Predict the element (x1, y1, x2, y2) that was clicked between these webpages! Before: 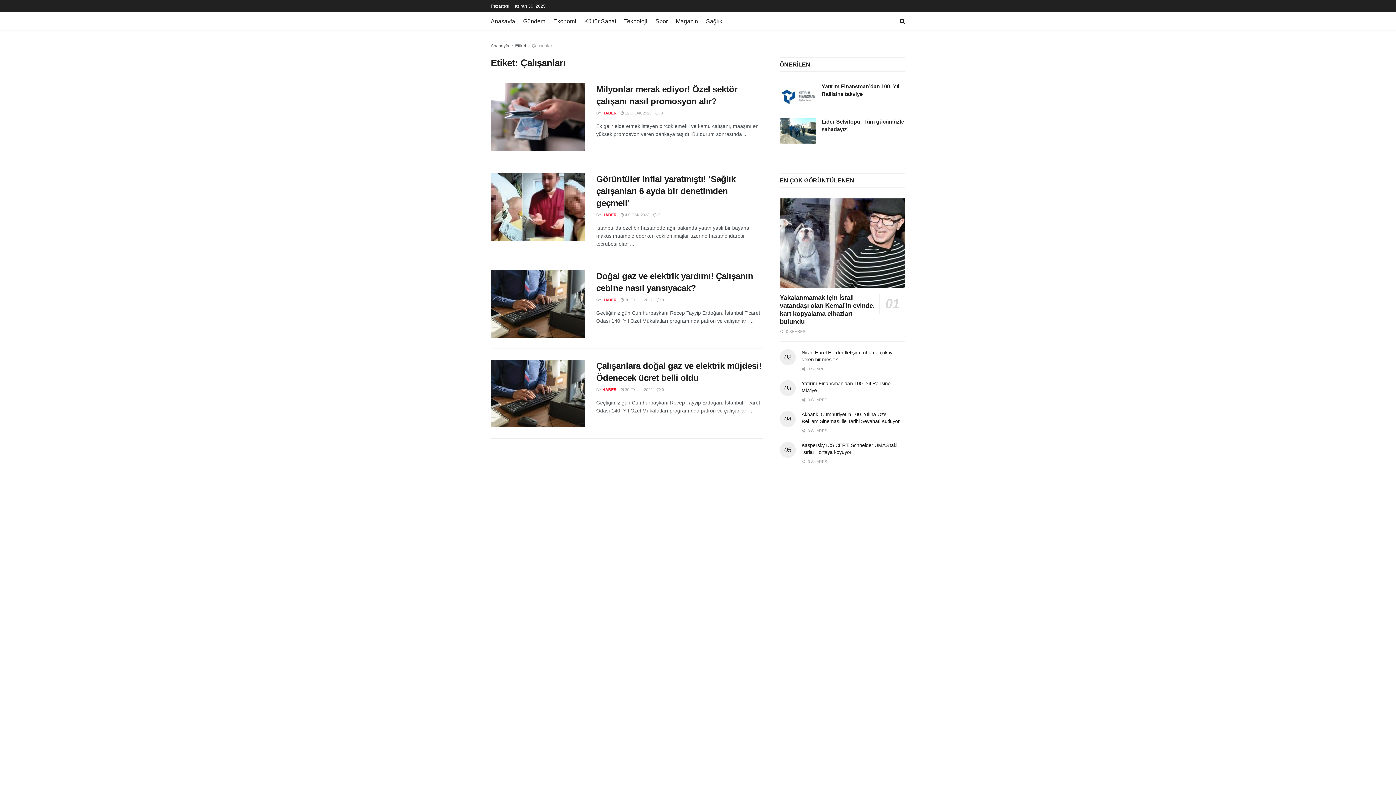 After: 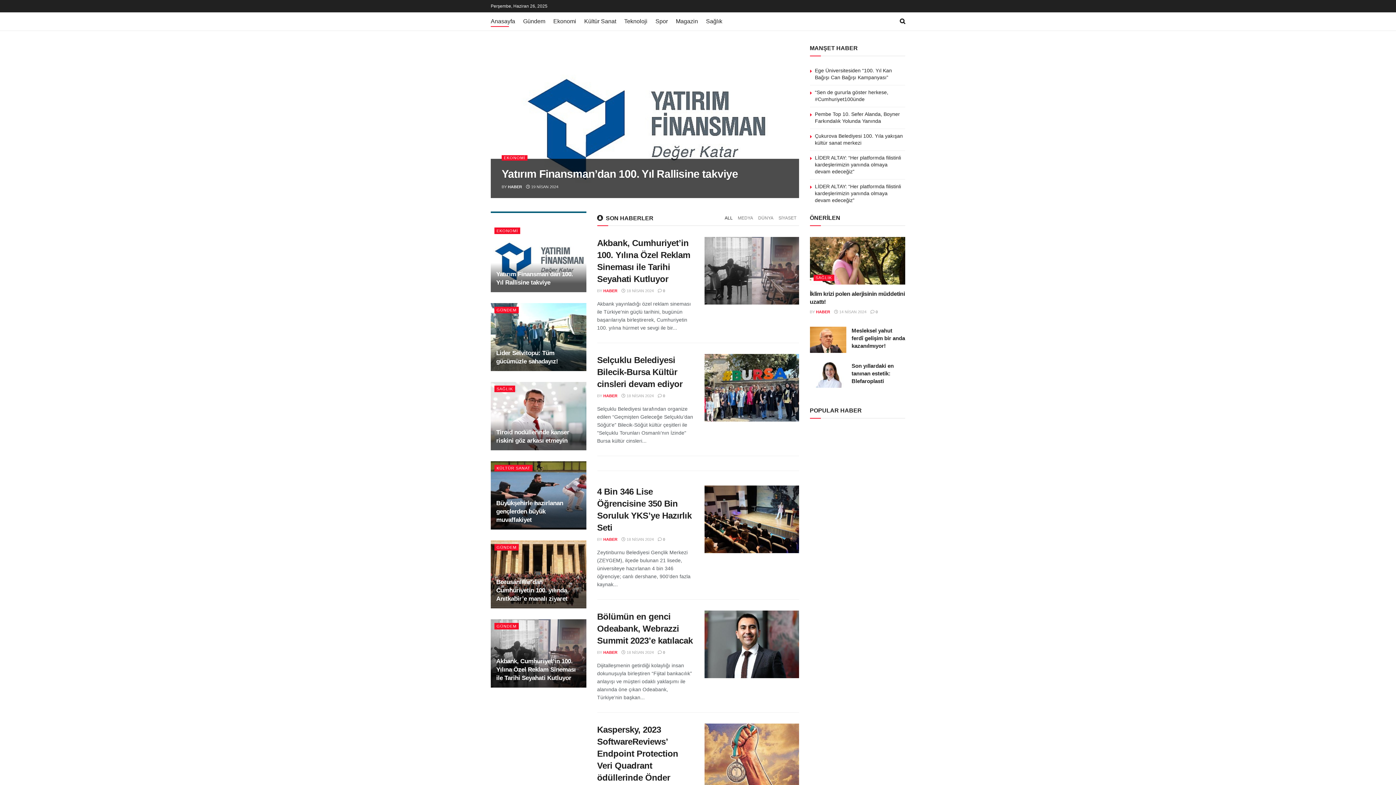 Action: bbox: (490, 43, 509, 48) label: Anasayfa